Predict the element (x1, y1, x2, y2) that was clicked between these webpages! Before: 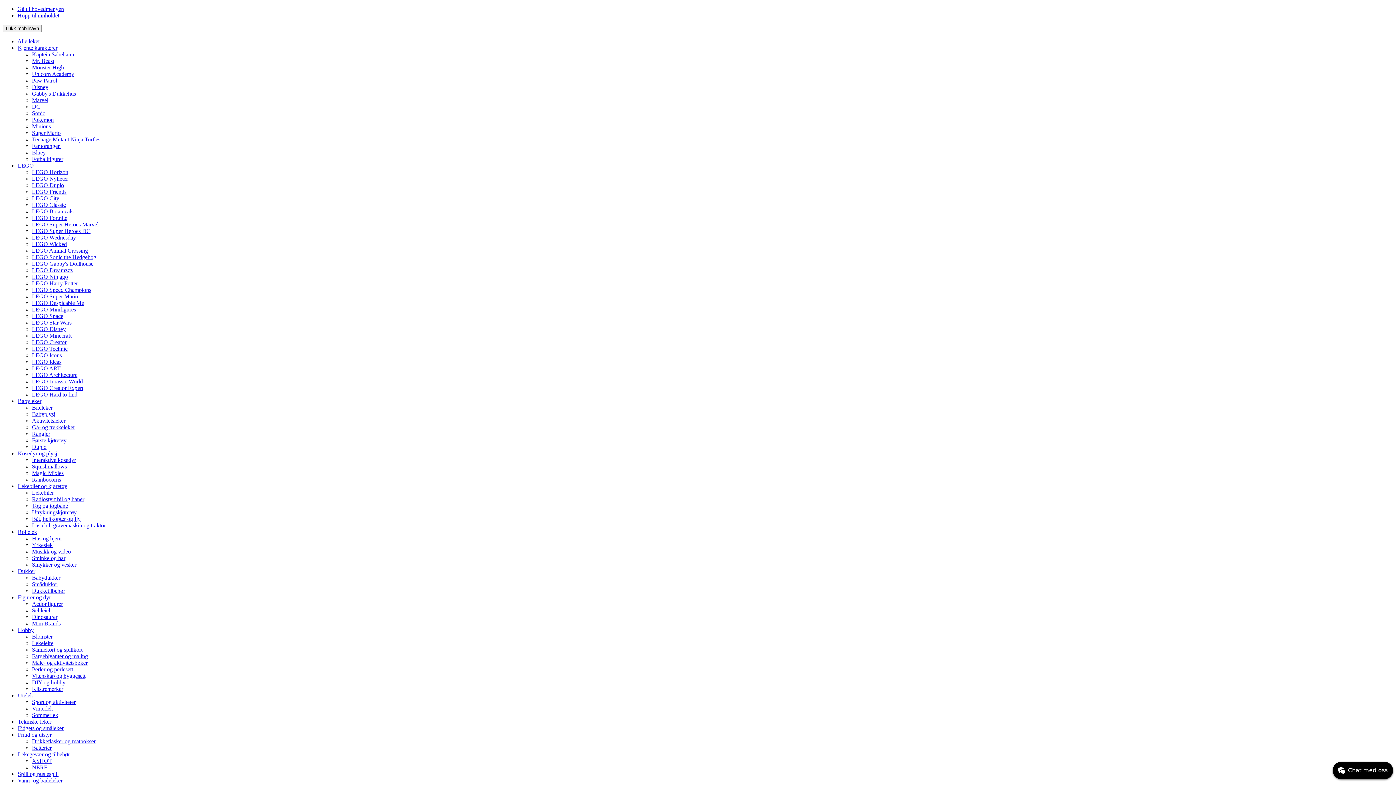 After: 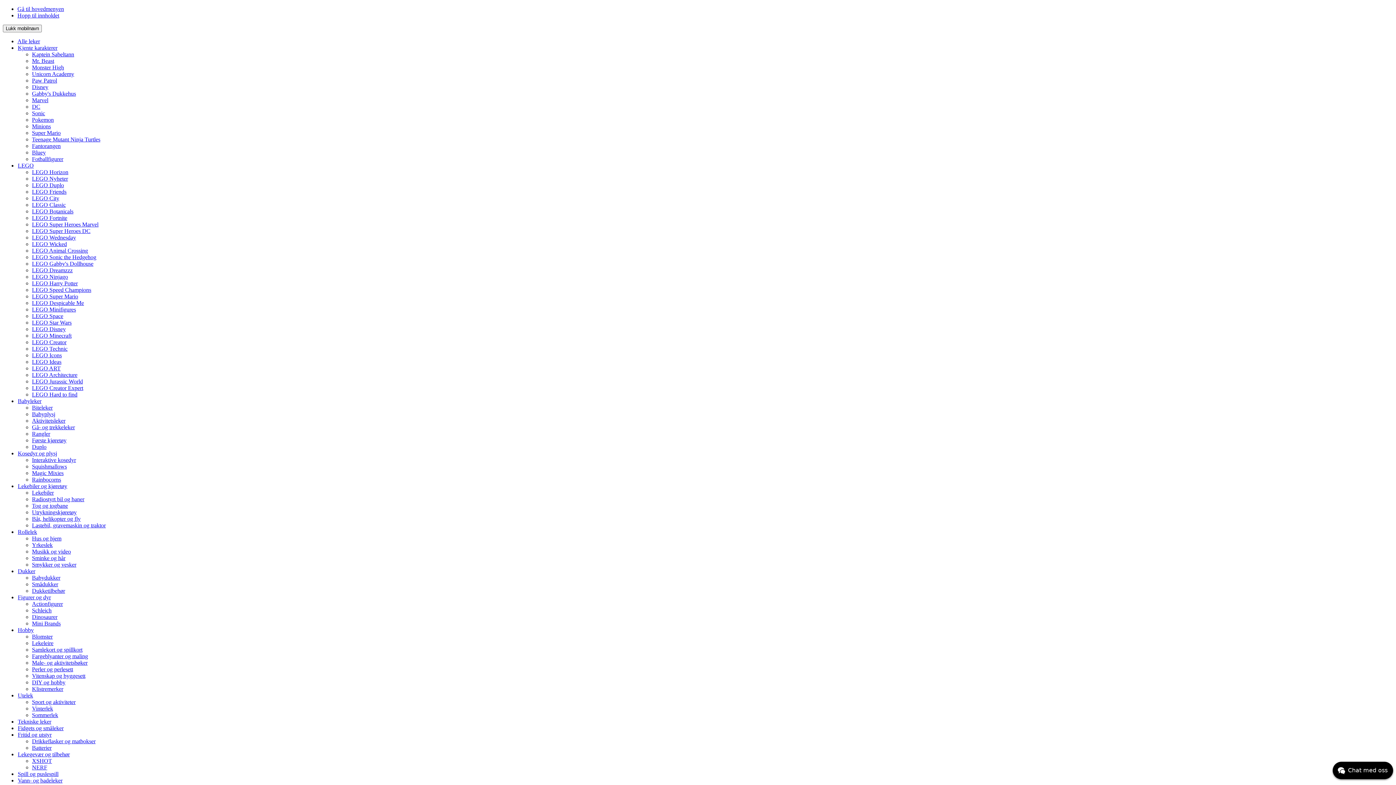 Action: label: Duplo bbox: (32, 444, 46, 450)